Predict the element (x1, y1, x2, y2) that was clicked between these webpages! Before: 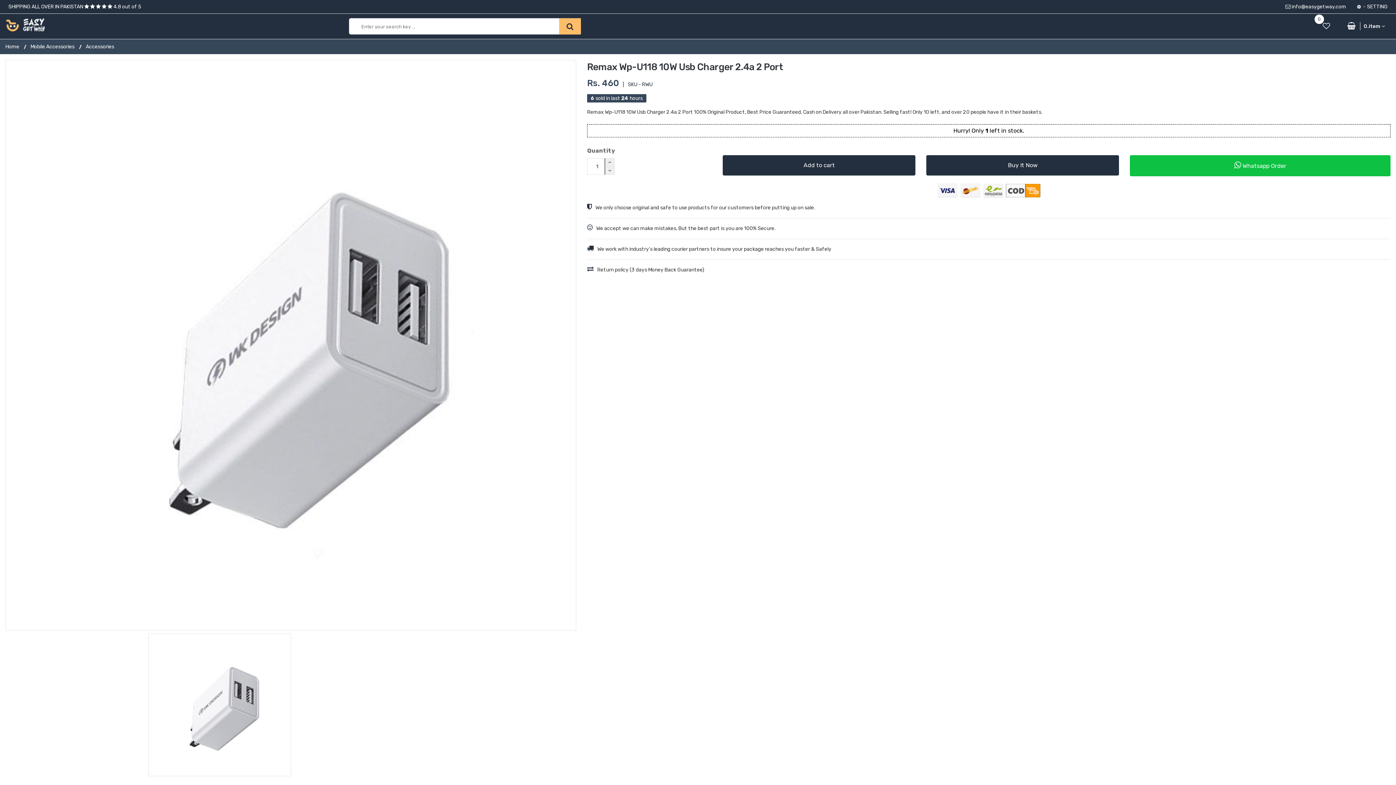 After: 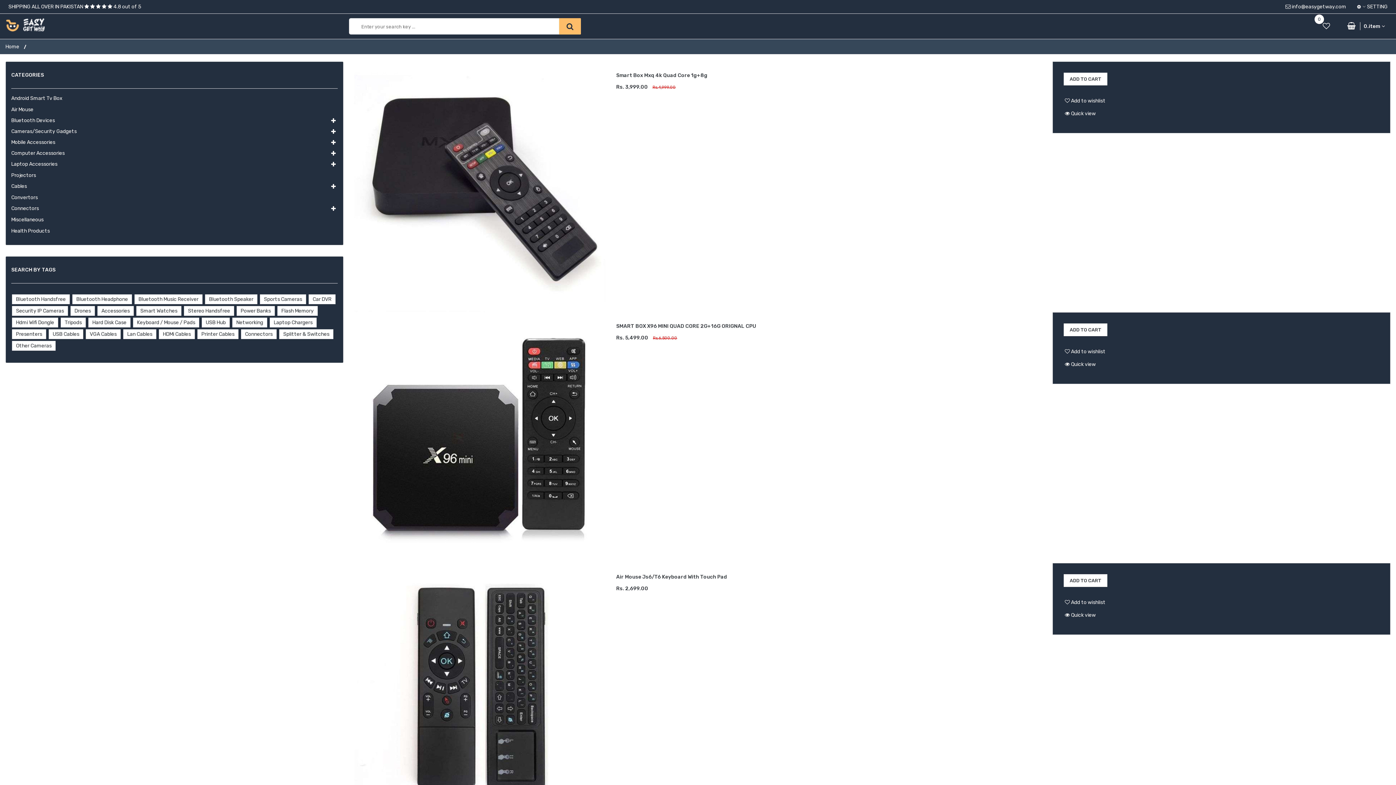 Action: bbox: (559, 18, 581, 34)